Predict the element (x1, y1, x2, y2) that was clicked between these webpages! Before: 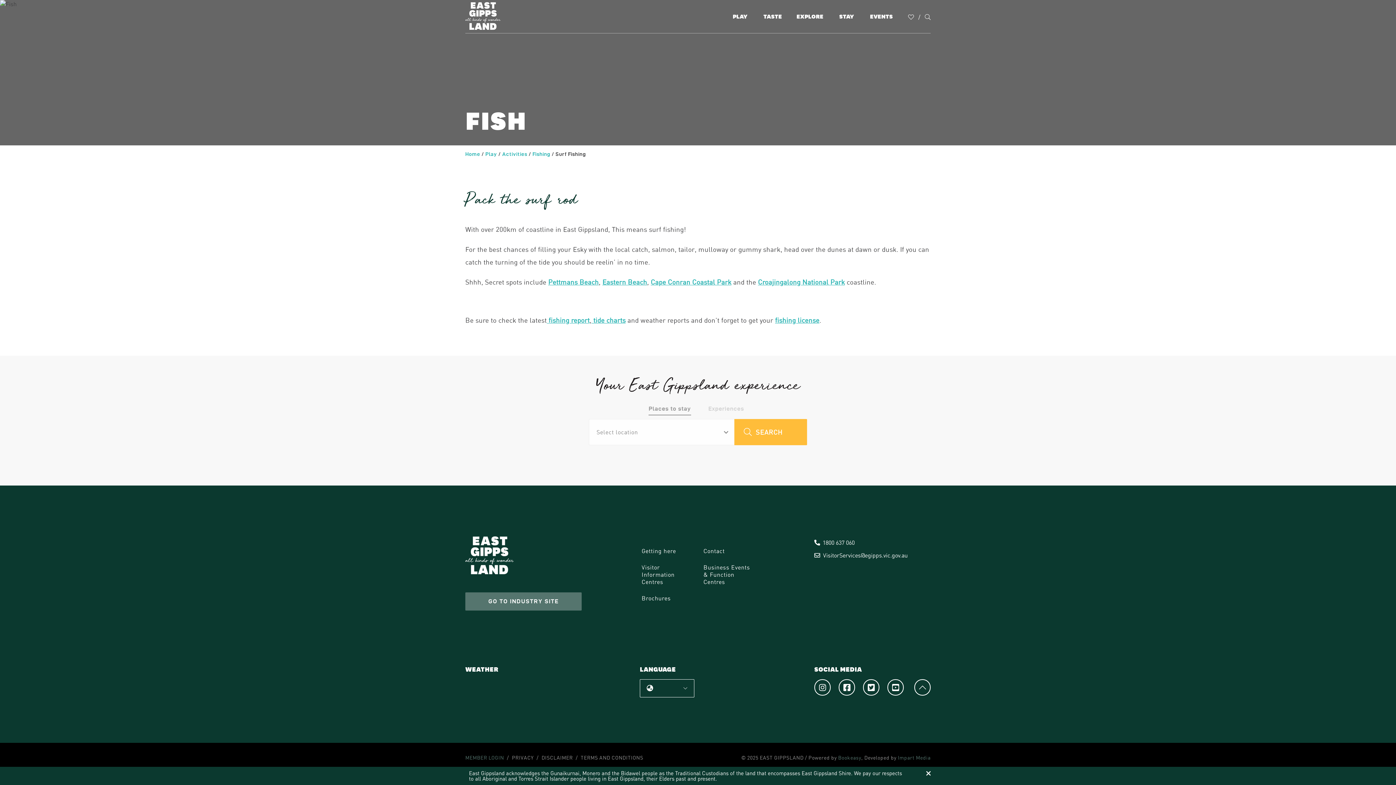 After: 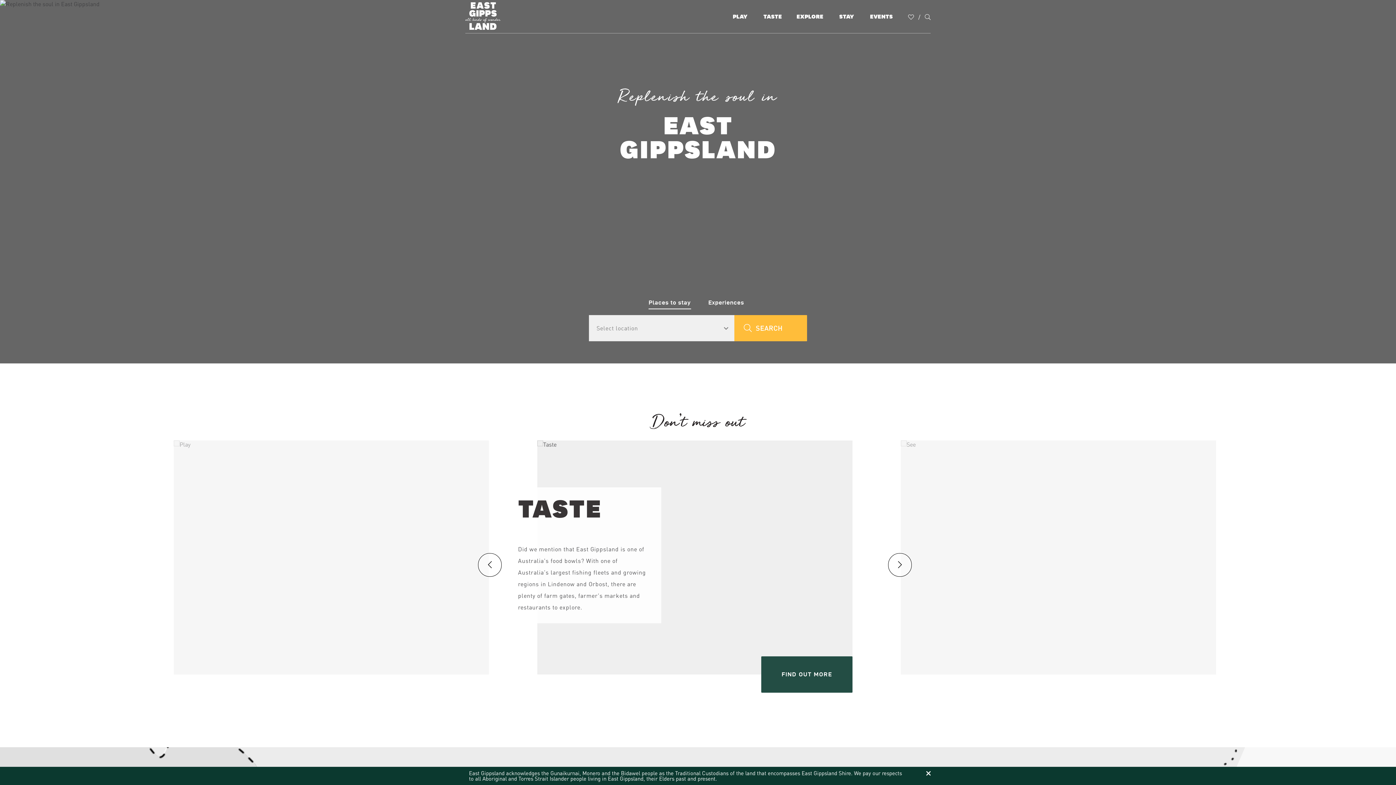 Action: bbox: (465, 2, 536, 28)